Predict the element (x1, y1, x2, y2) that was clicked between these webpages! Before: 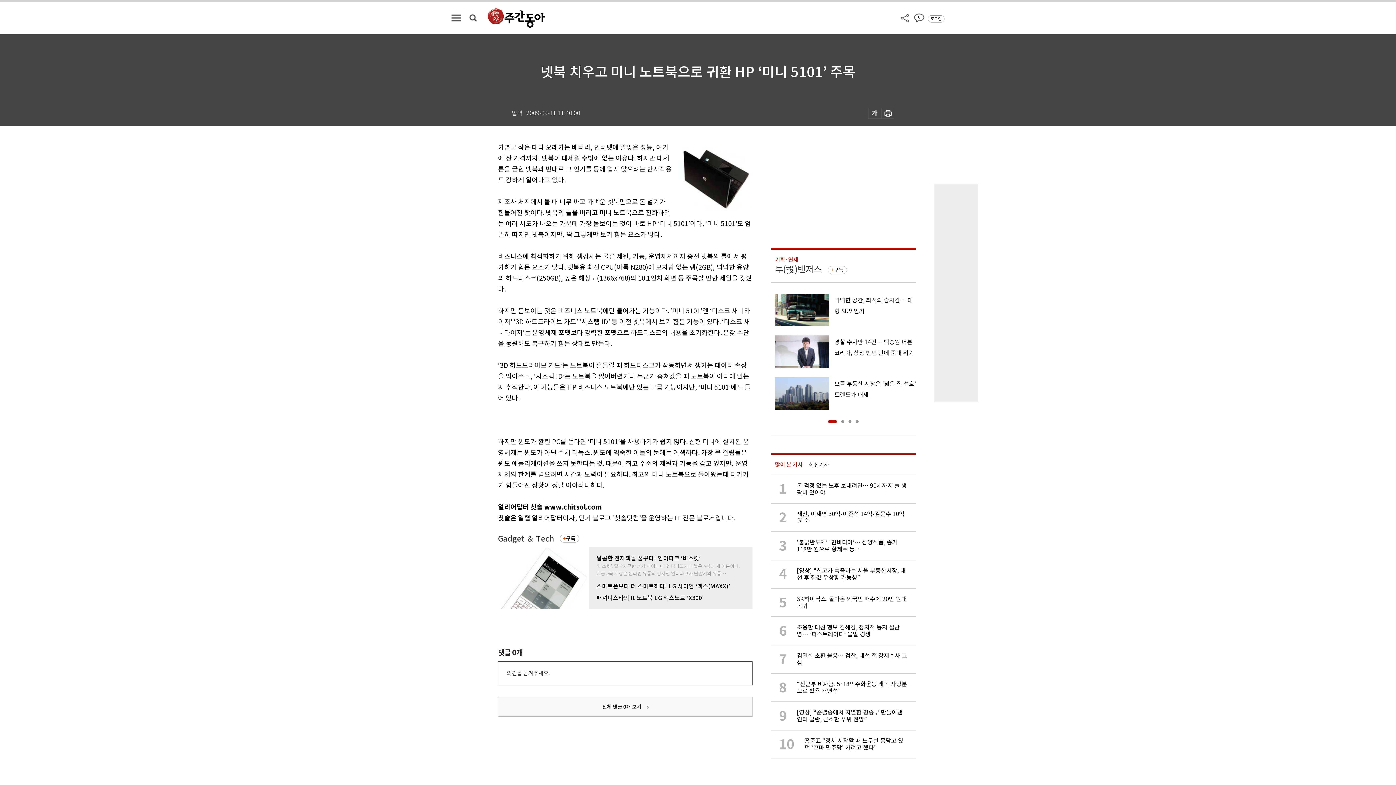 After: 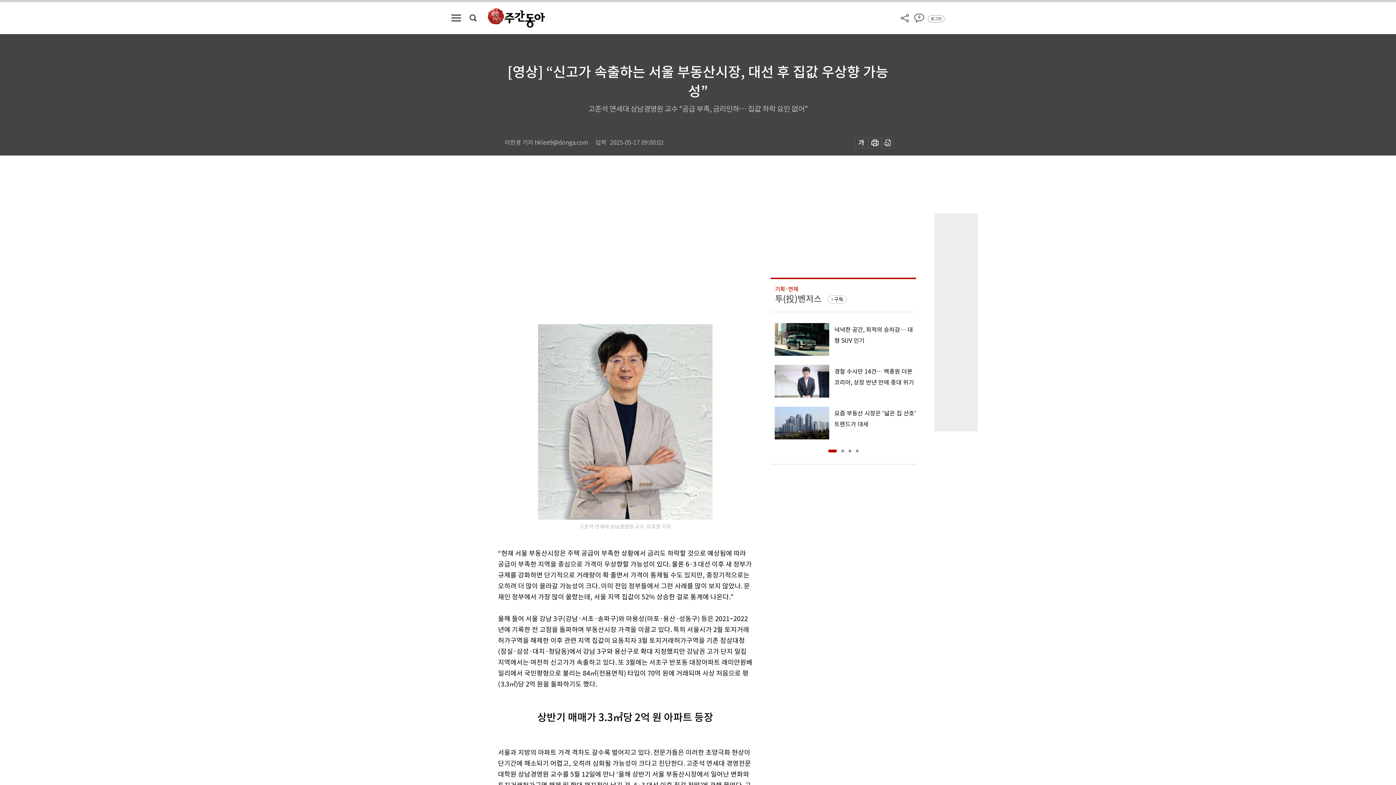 Action: bbox: (770, 560, 916, 588) label: 4

[영상] “신고가 속출하는 서울 부동산시장, 대선 후 집값 우상향 가능성”